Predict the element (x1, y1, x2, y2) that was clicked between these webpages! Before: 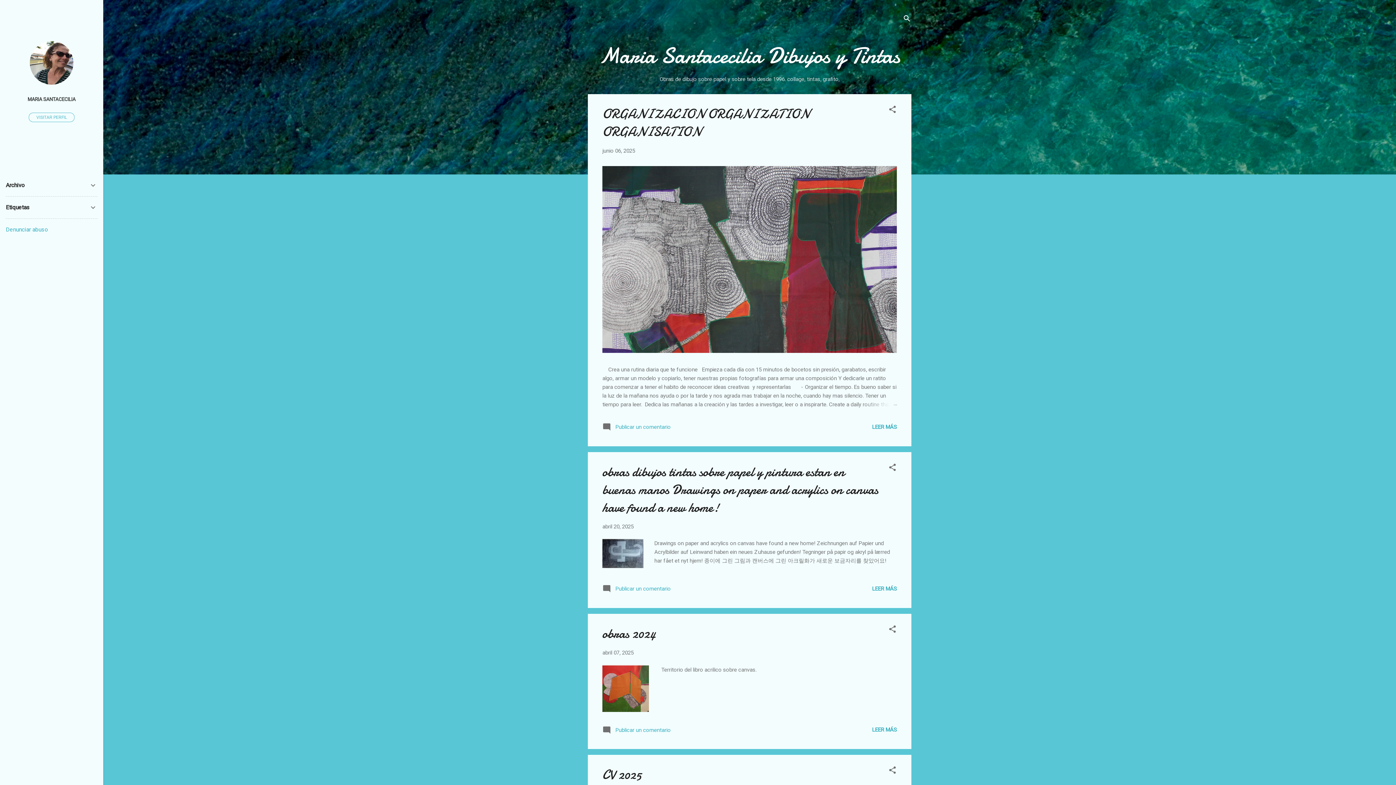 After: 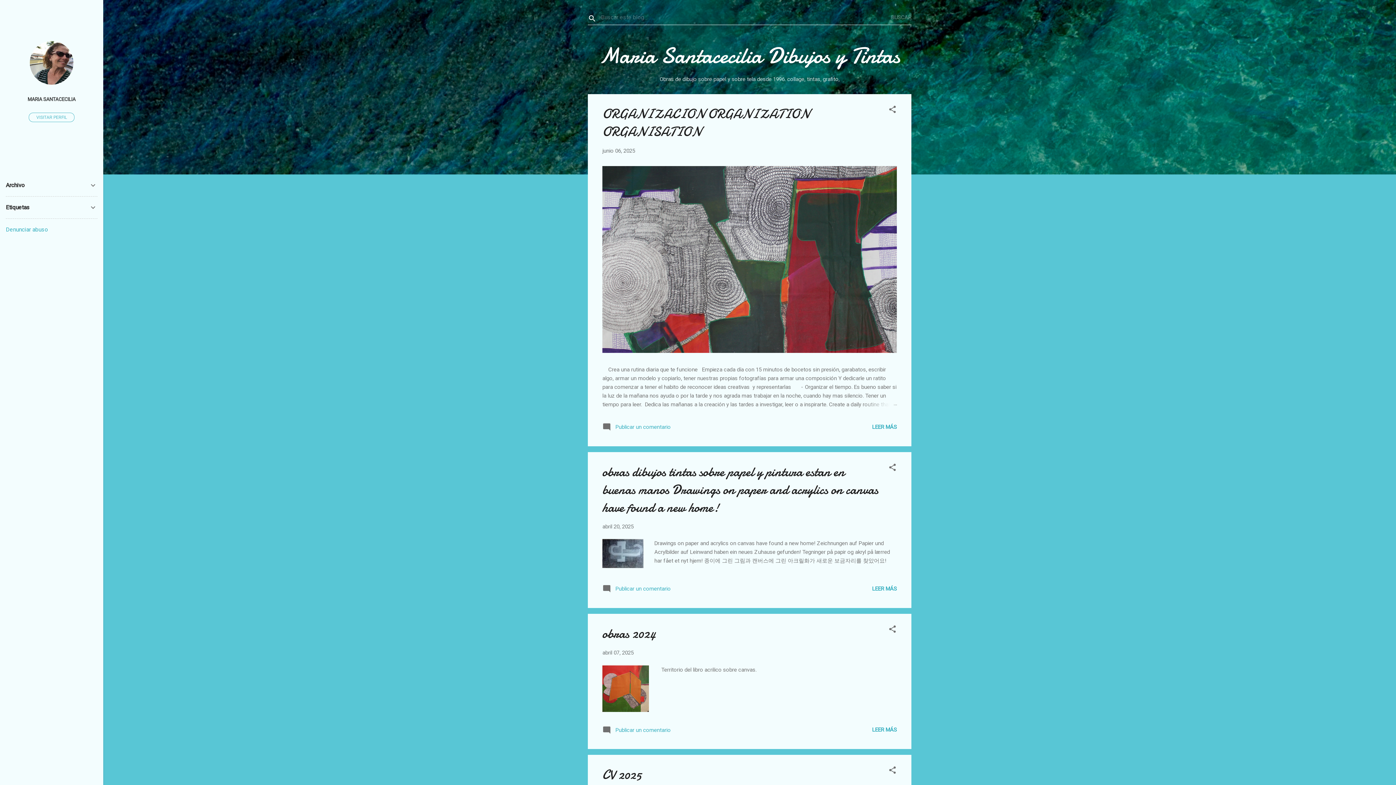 Action: label: Buscar bbox: (902, 8, 911, 30)